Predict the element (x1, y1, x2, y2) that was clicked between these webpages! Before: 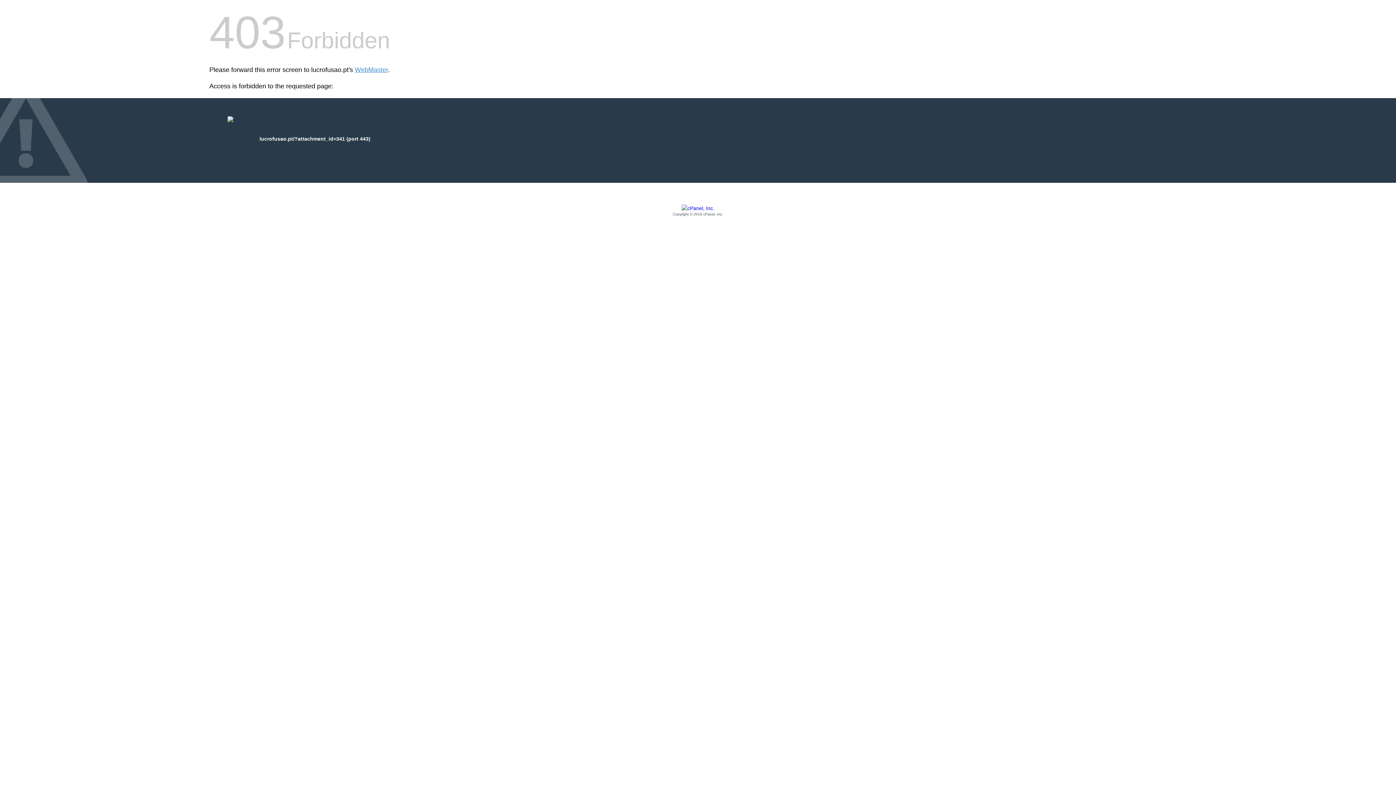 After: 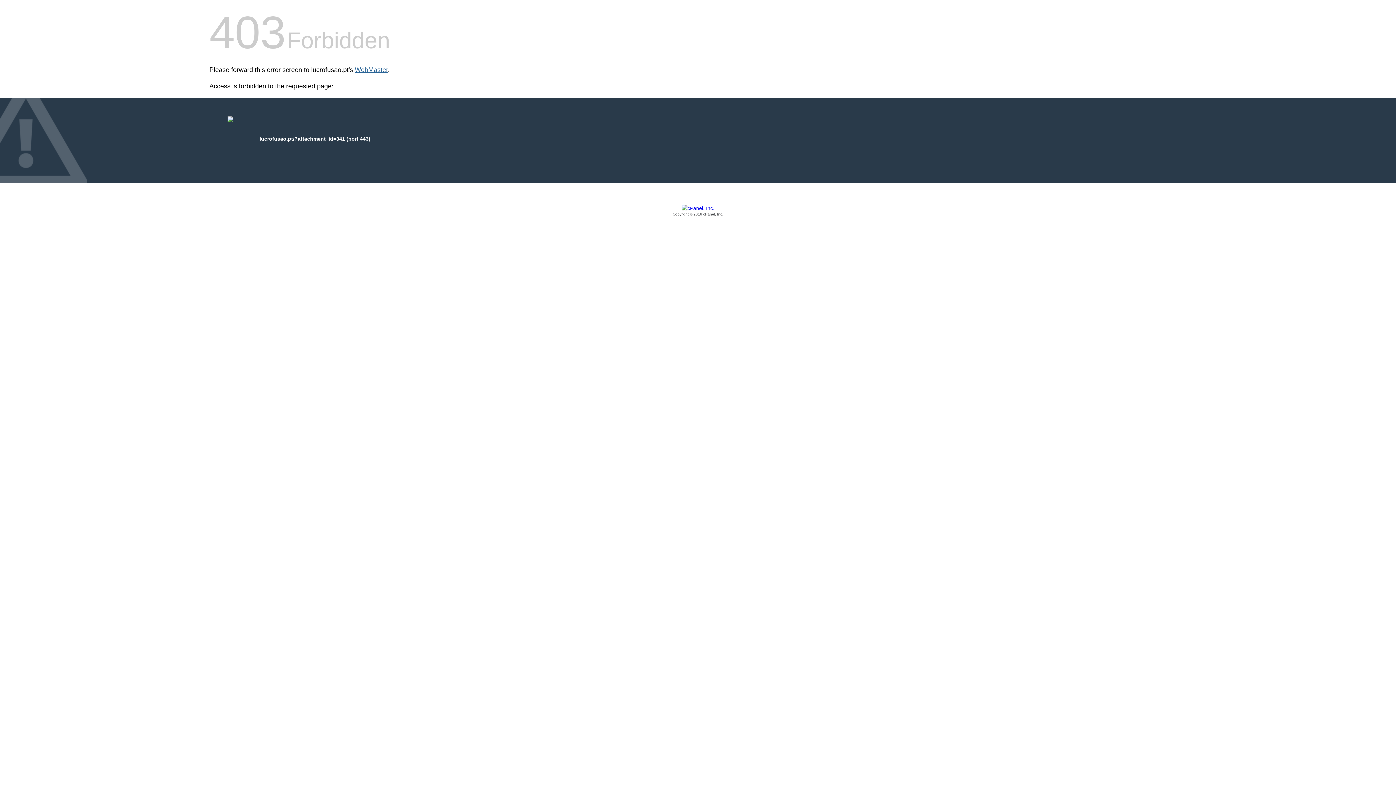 Action: label: WebMaster bbox: (354, 66, 388, 73)